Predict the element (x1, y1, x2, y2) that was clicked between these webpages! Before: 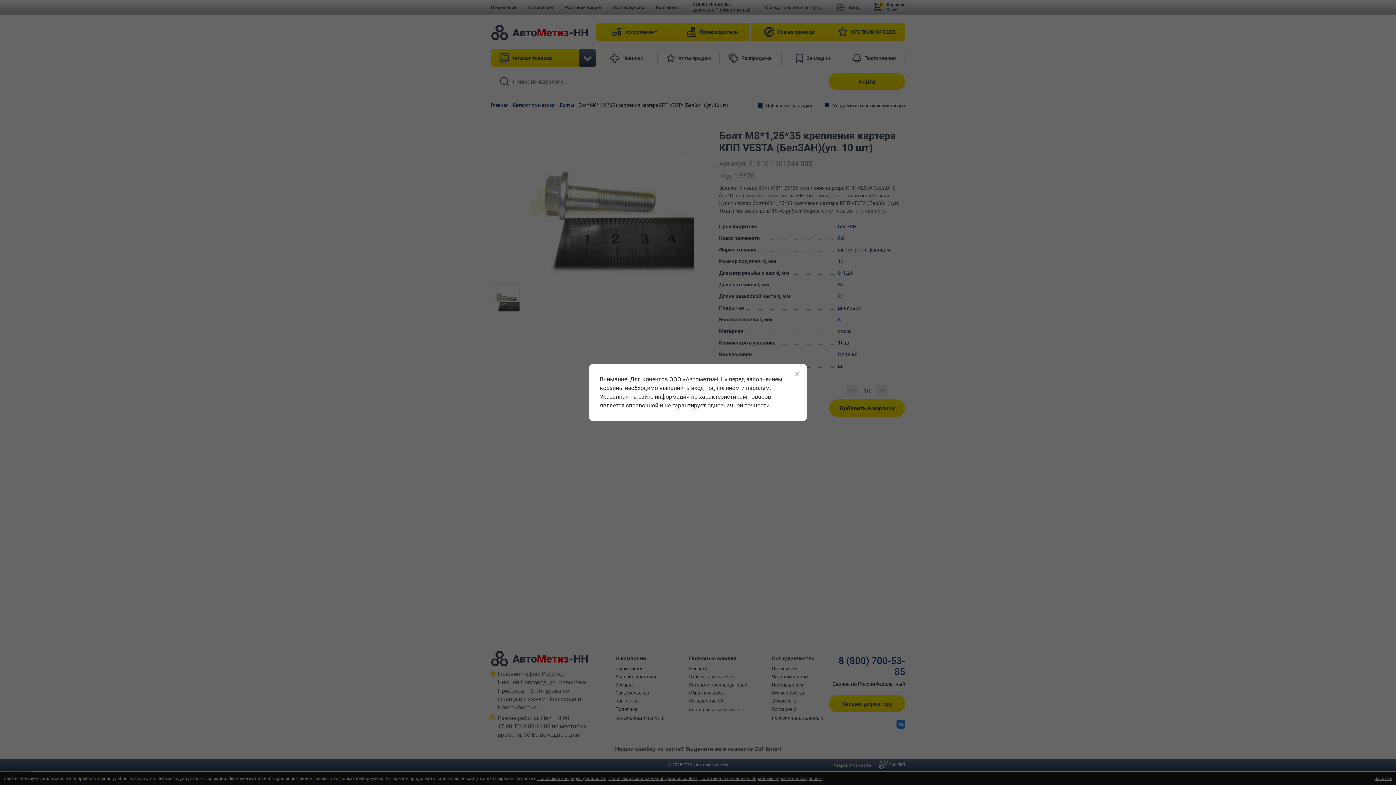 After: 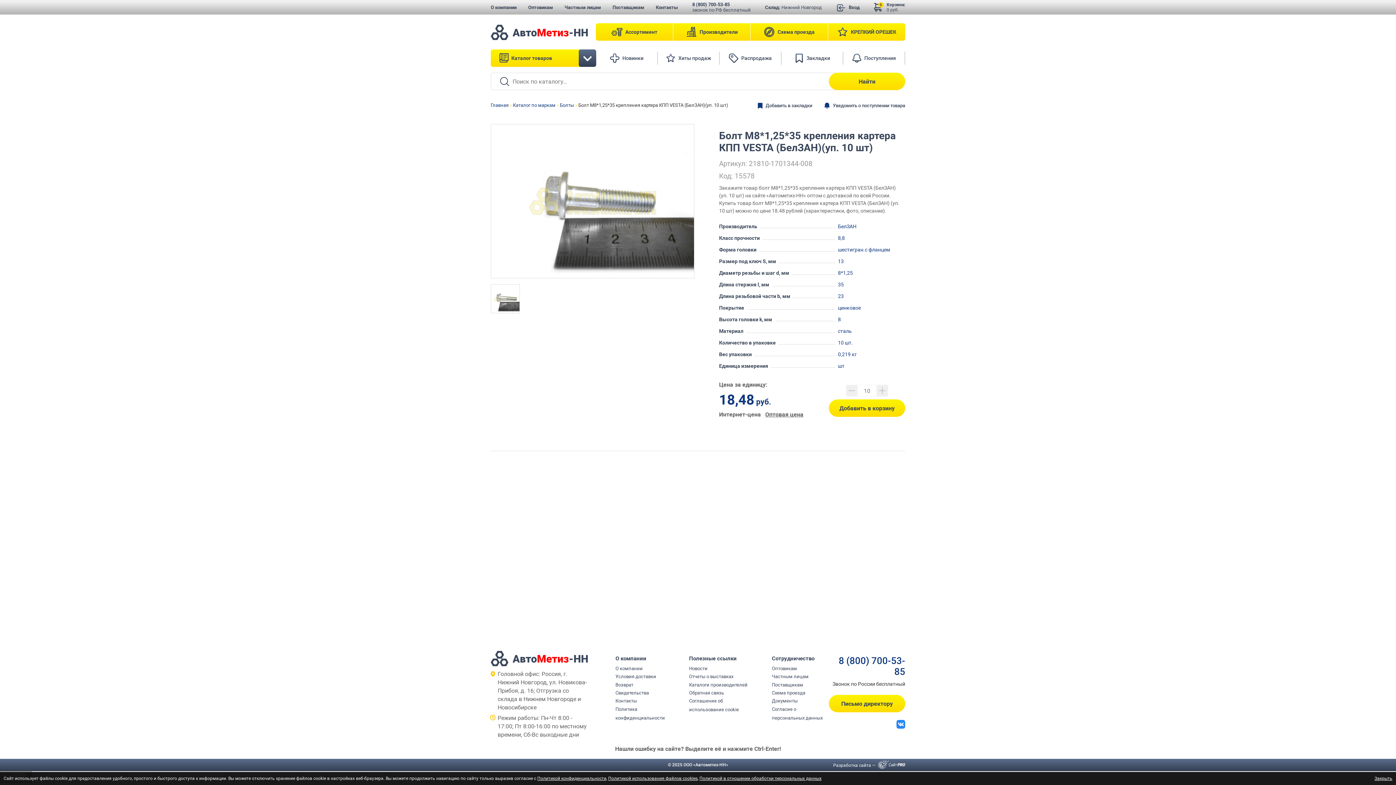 Action: bbox: (793, 369, 801, 378)